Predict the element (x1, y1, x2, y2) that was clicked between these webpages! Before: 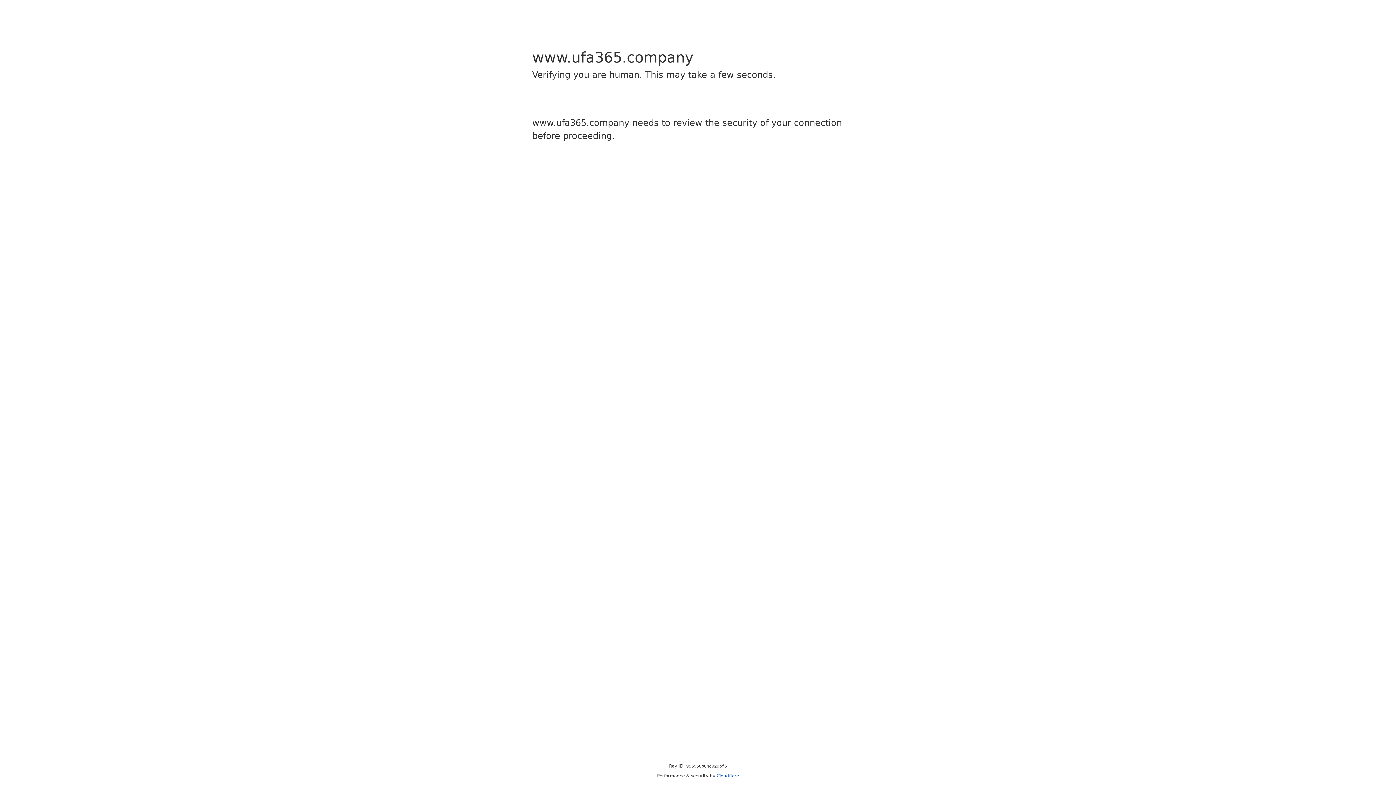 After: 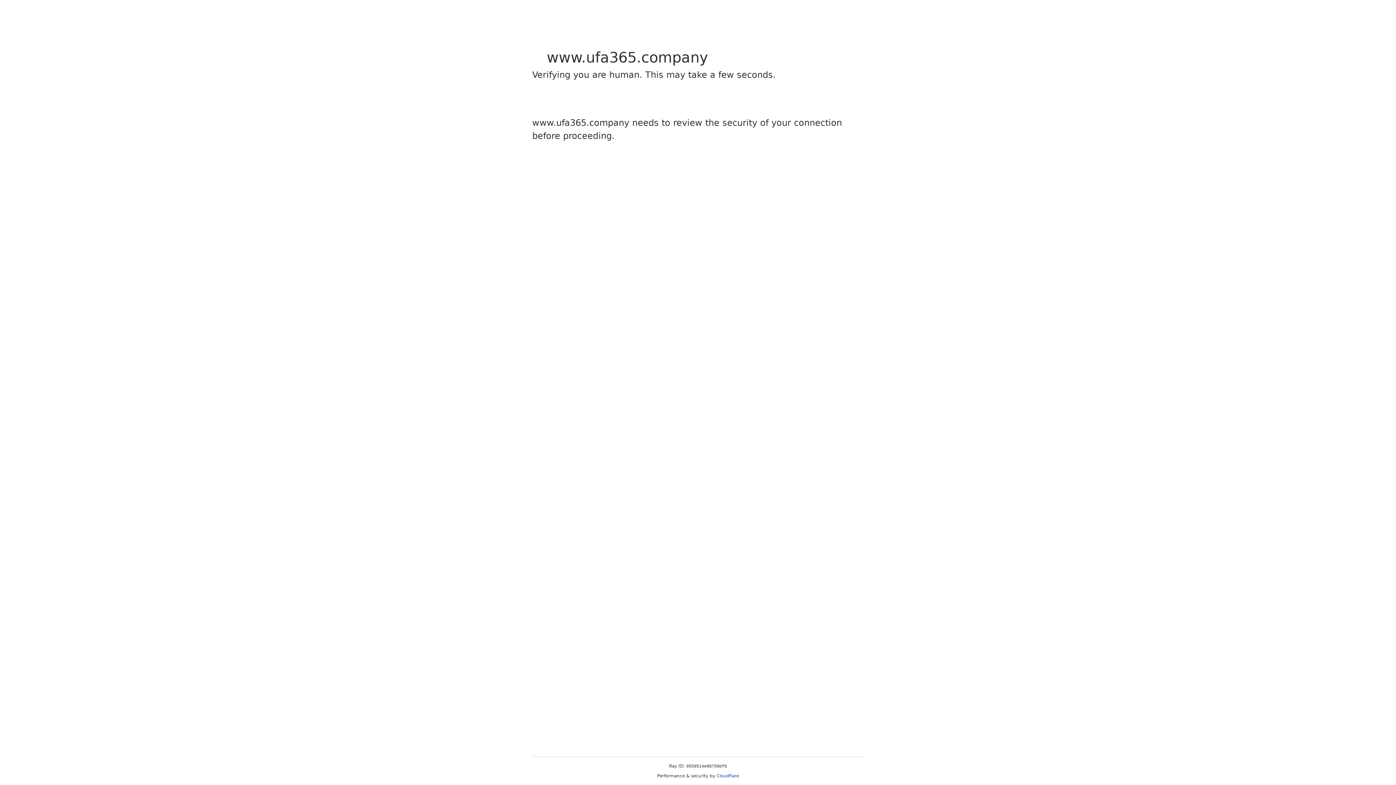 Action: label: Cloudflare bbox: (716, 773, 739, 778)